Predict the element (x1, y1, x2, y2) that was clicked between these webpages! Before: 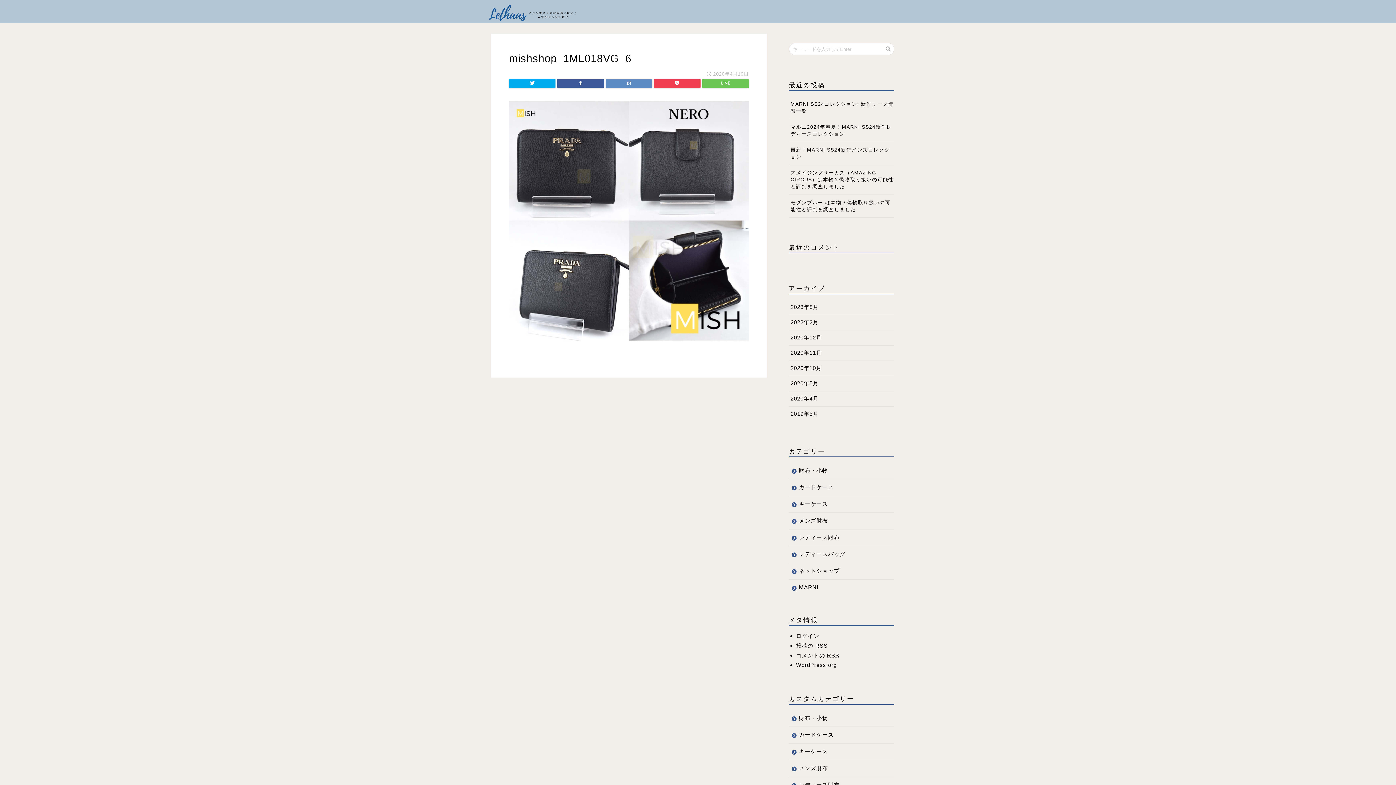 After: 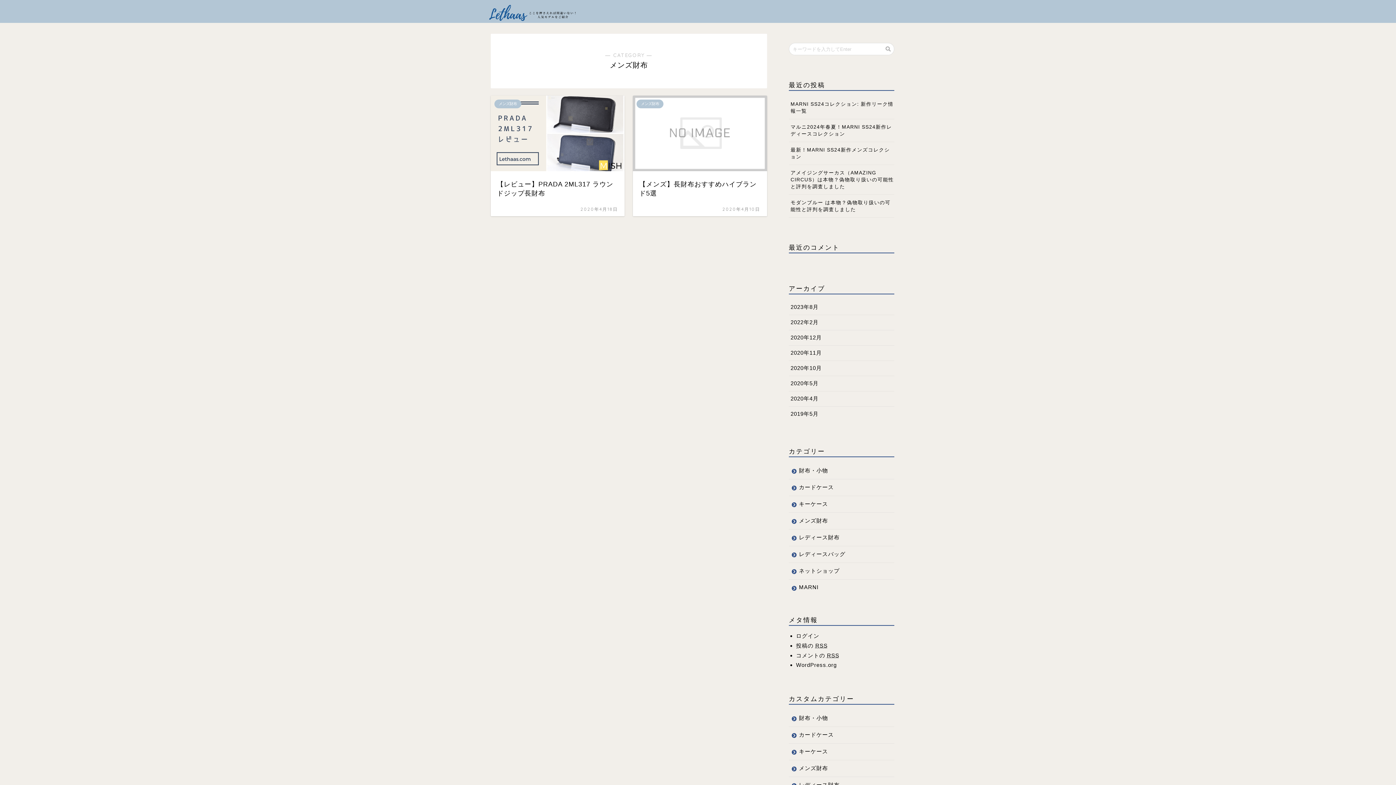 Action: bbox: (789, 760, 894, 777) label: メンズ財布